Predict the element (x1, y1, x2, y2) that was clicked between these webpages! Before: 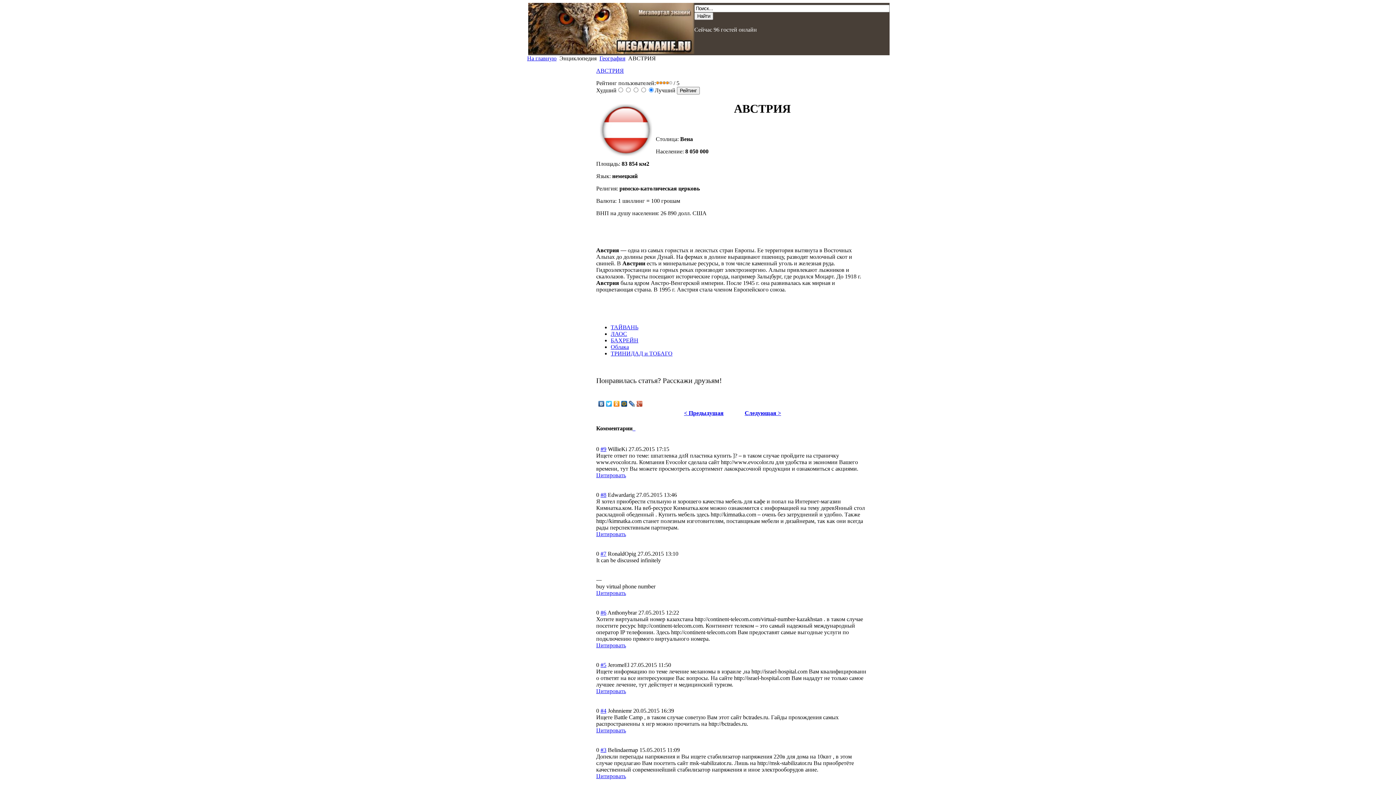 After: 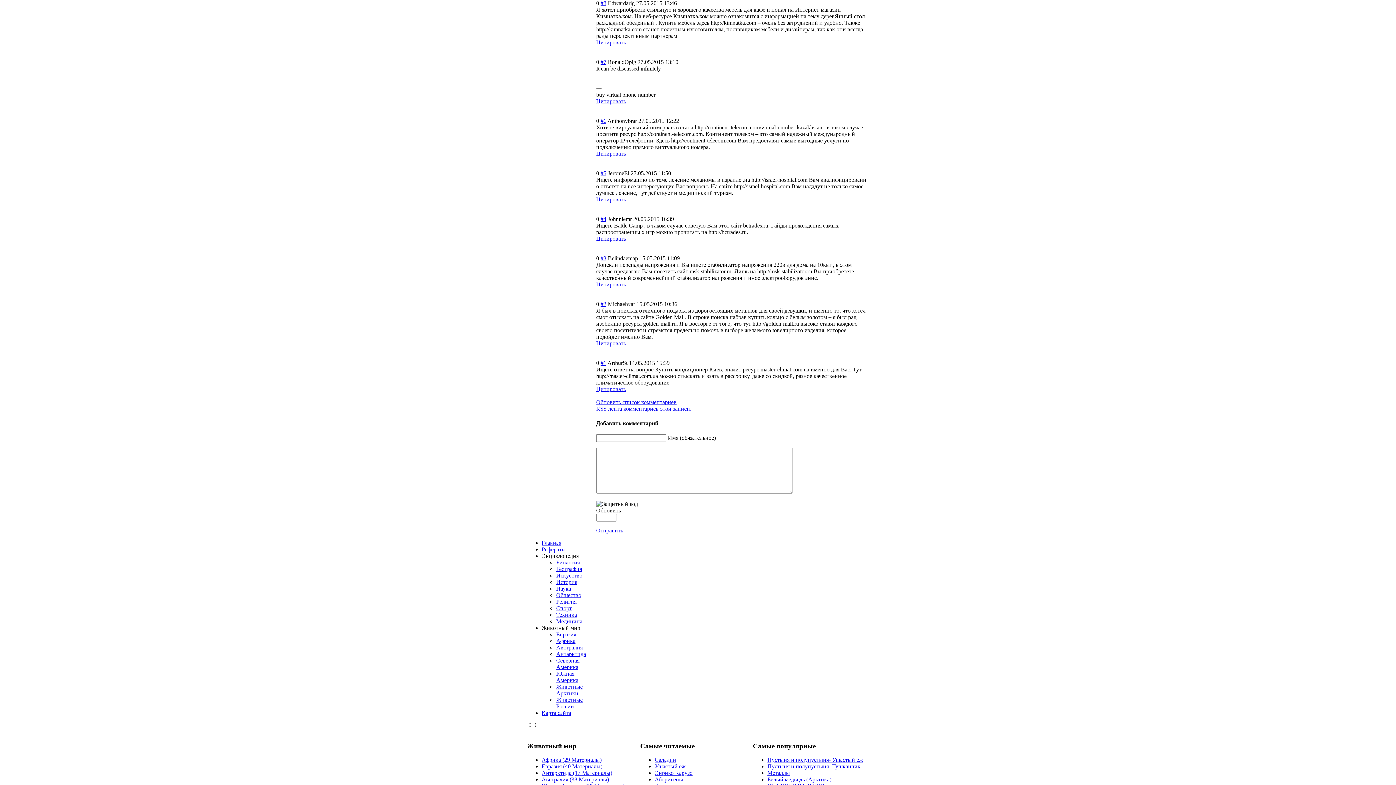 Action: label: #8 bbox: (600, 492, 606, 498)